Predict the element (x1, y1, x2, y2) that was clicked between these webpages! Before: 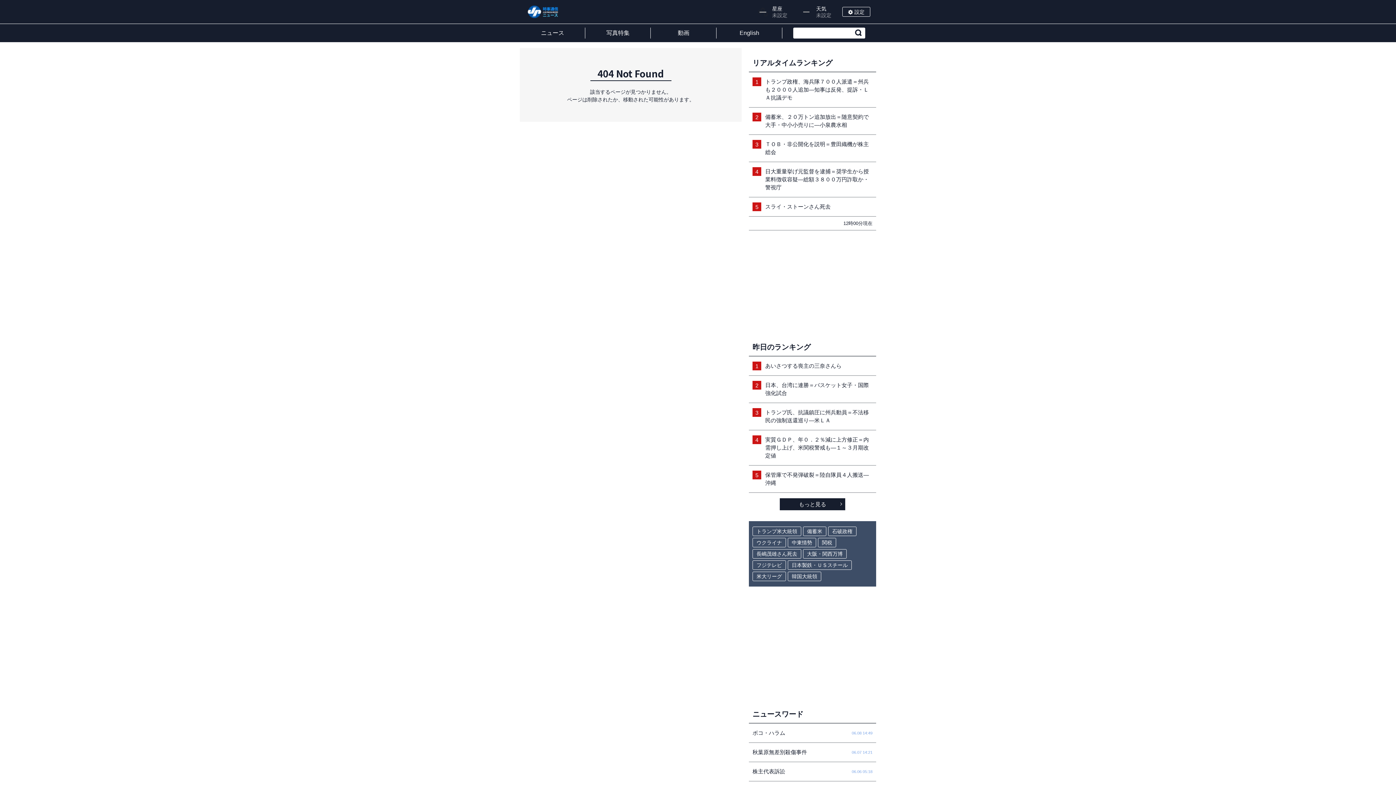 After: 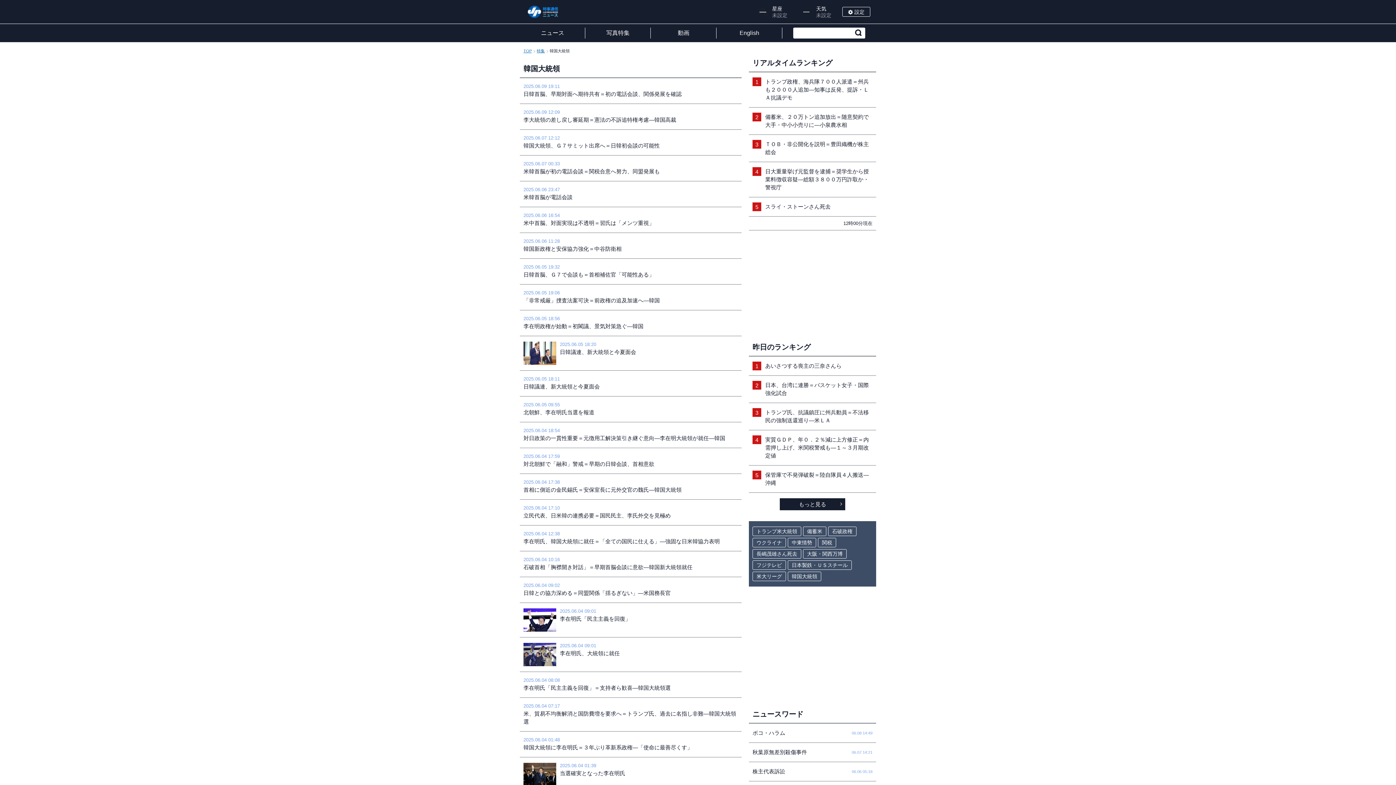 Action: bbox: (788, 572, 821, 581) label: 韓国大統領